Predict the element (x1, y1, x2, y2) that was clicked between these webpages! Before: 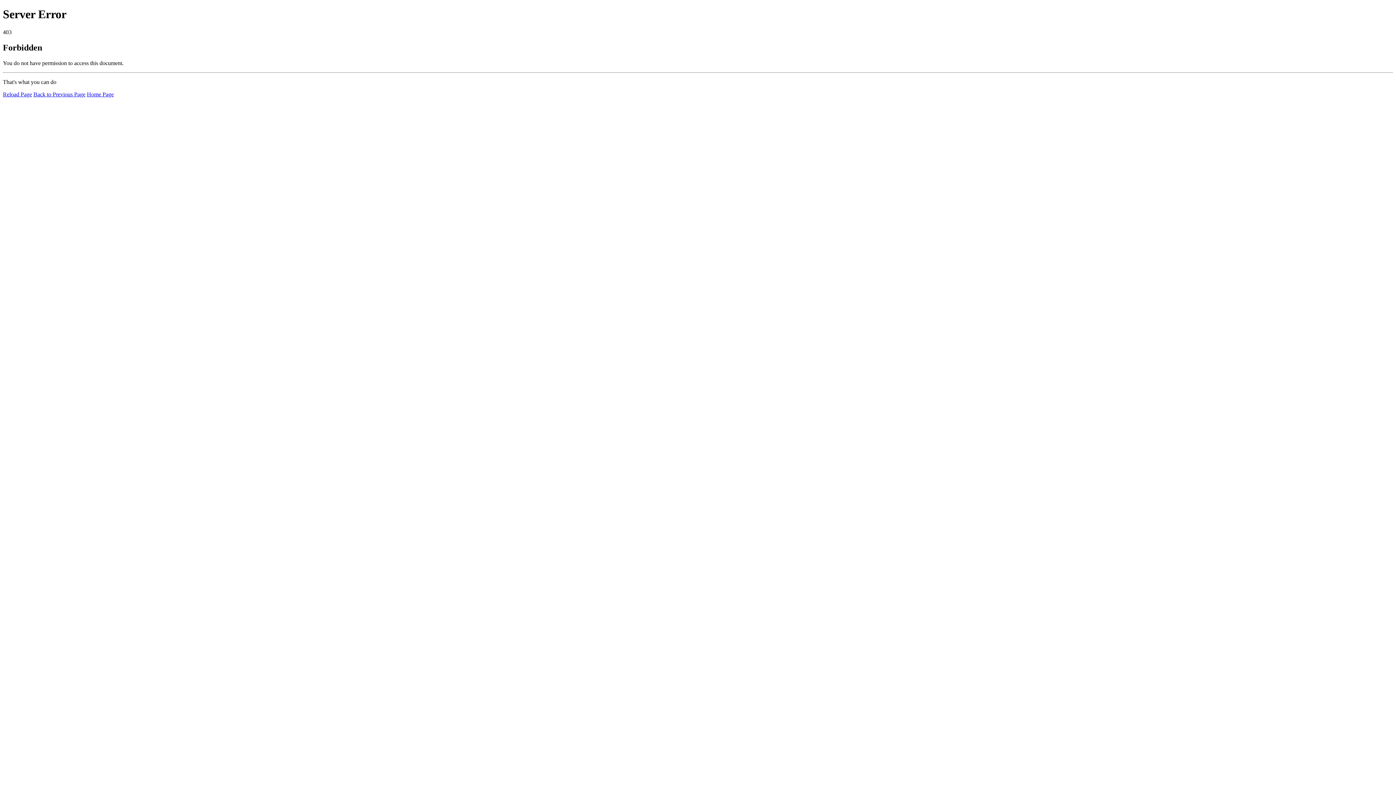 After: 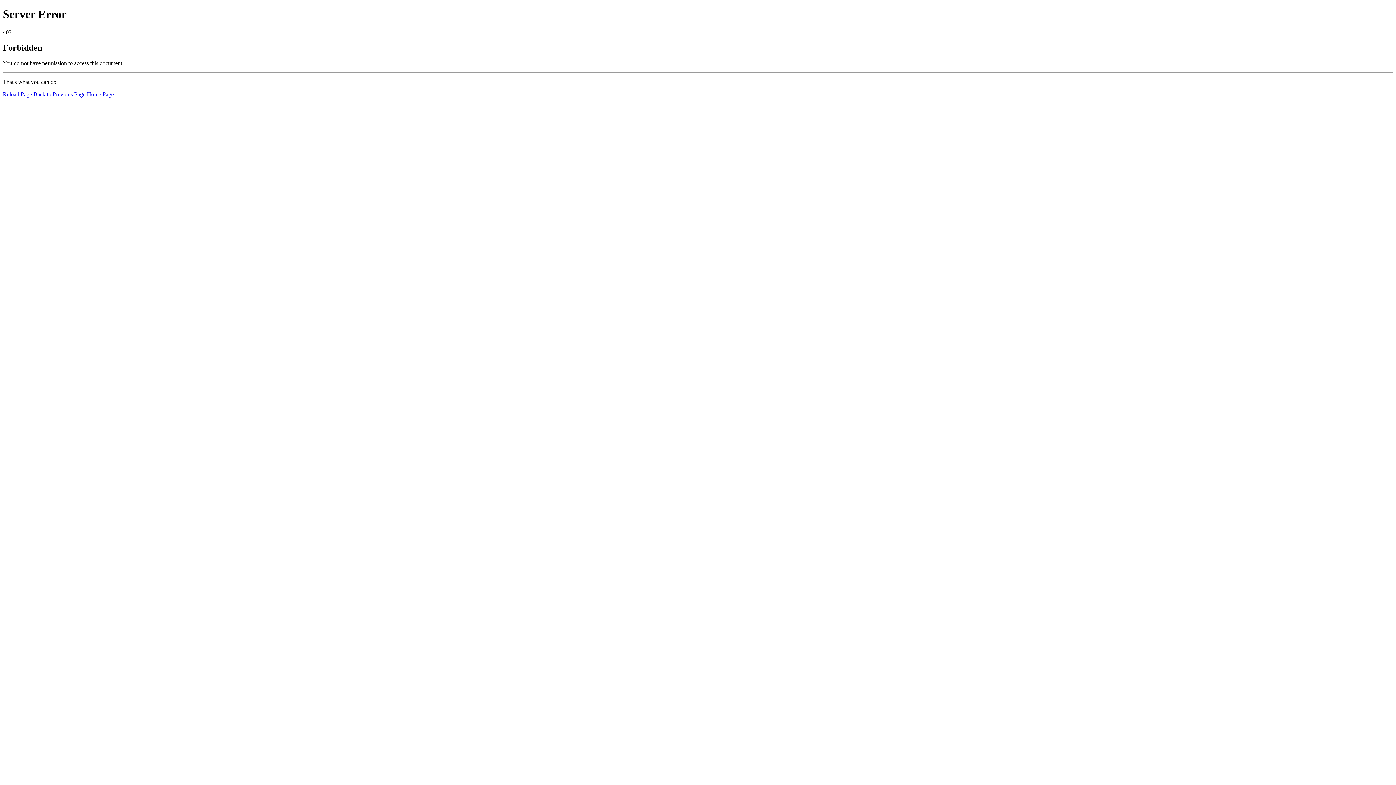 Action: label: Reload Page bbox: (2, 91, 32, 97)